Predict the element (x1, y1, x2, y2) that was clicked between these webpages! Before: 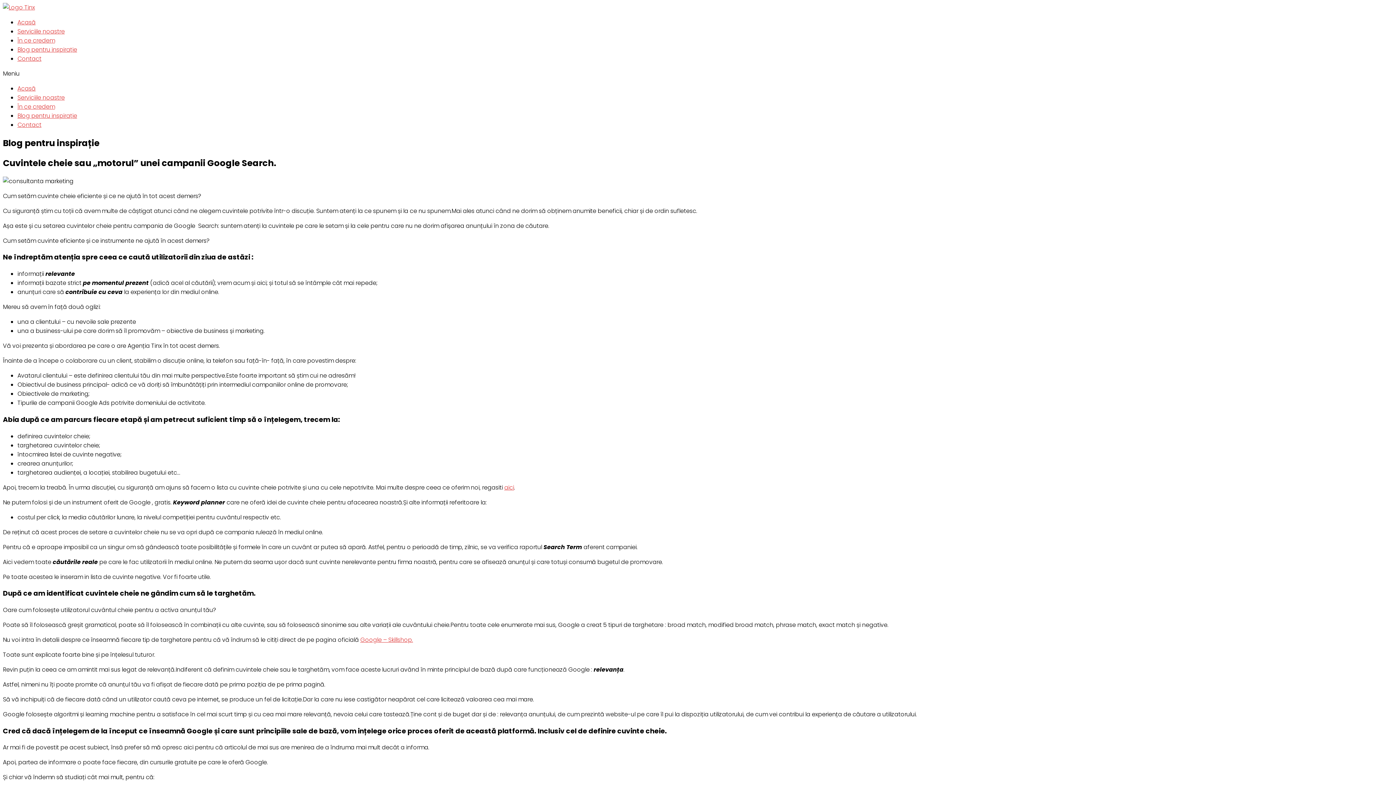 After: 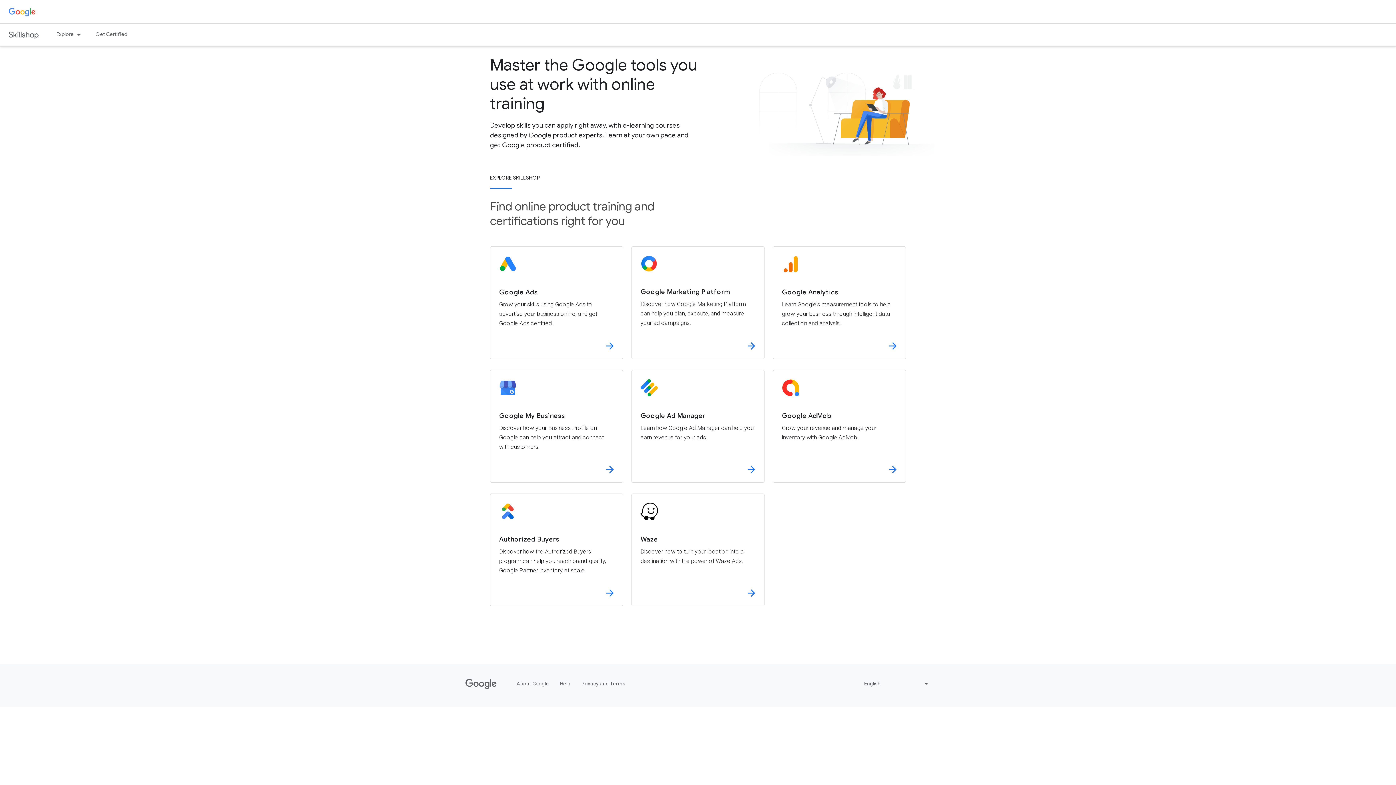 Action: bbox: (360, 636, 413, 644) label: Google – Skillshop.